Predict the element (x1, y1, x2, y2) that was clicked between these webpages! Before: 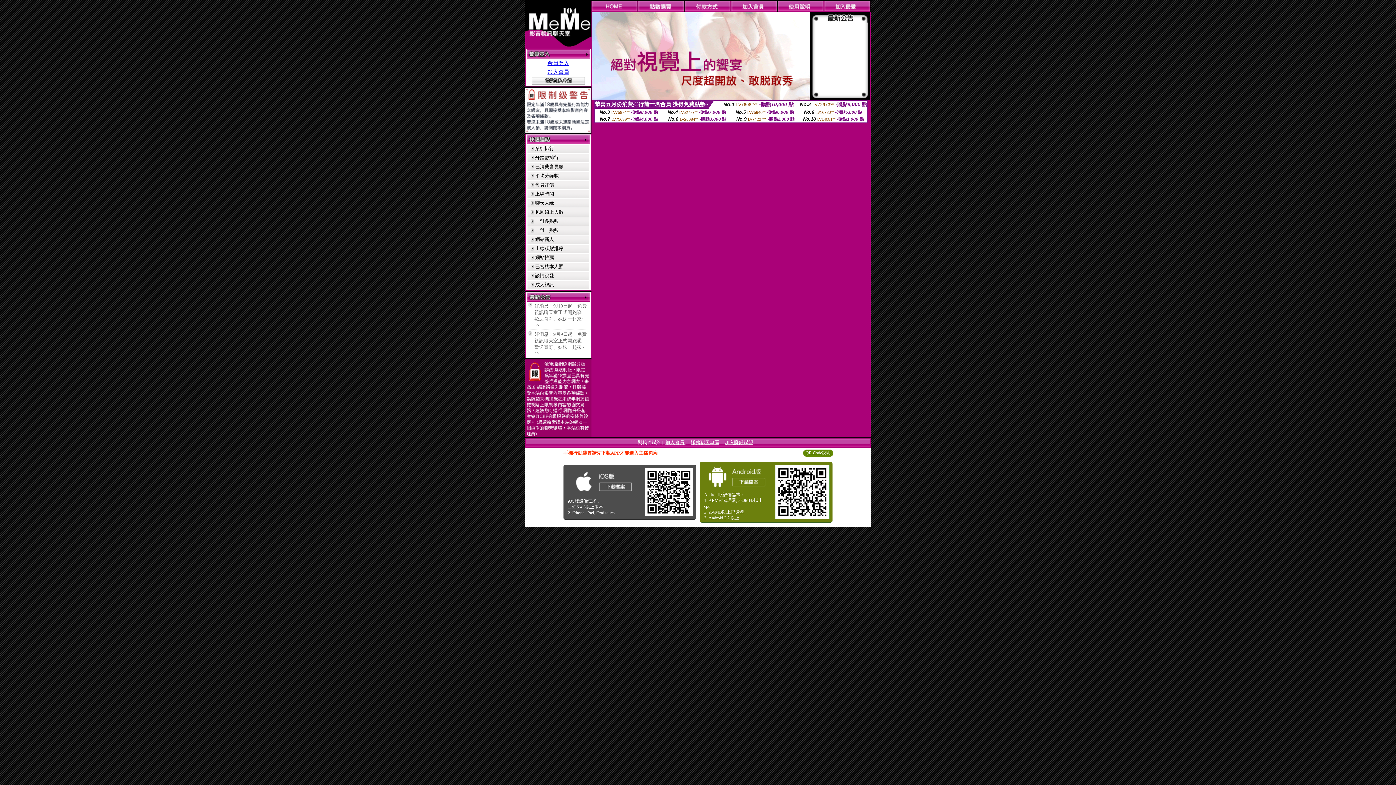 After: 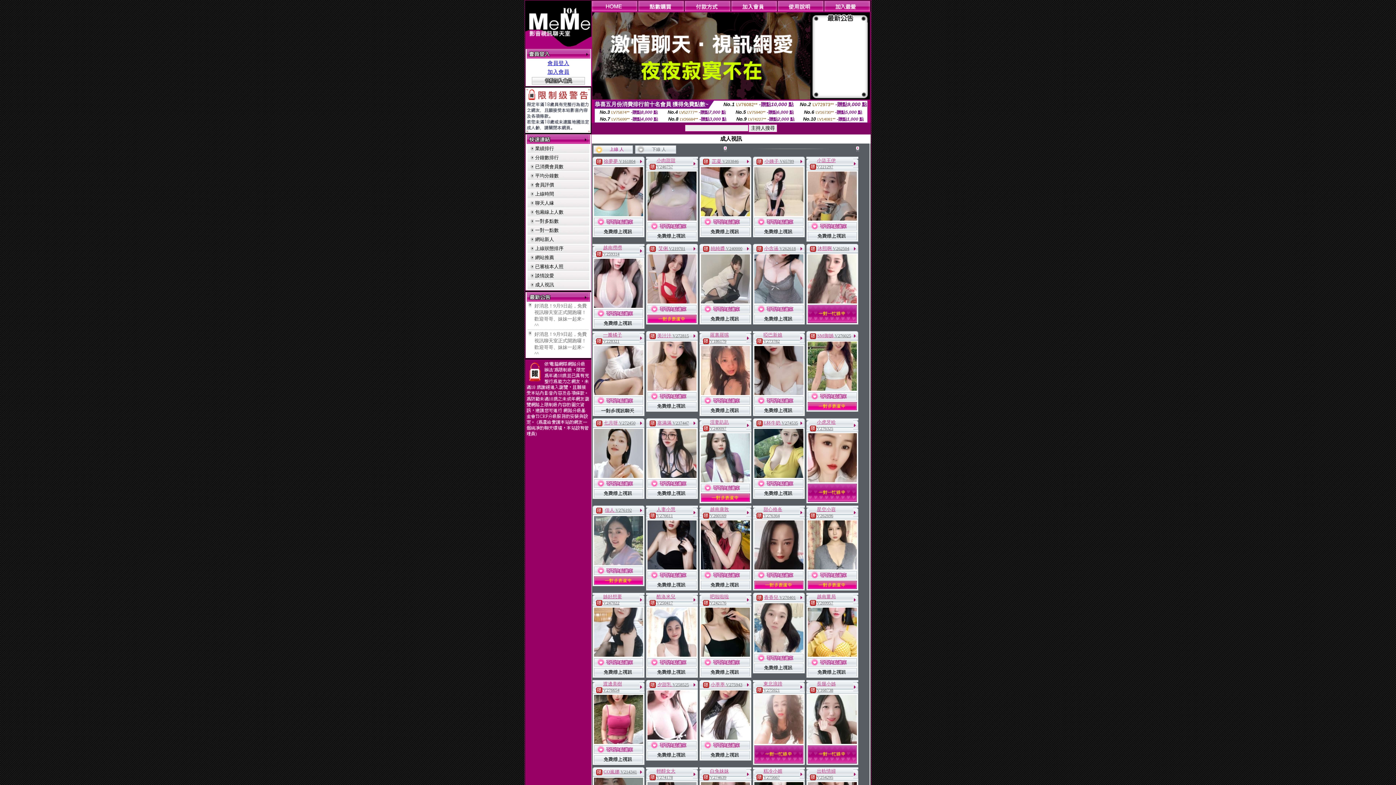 Action: label: 成人視訊 bbox: (535, 282, 554, 287)